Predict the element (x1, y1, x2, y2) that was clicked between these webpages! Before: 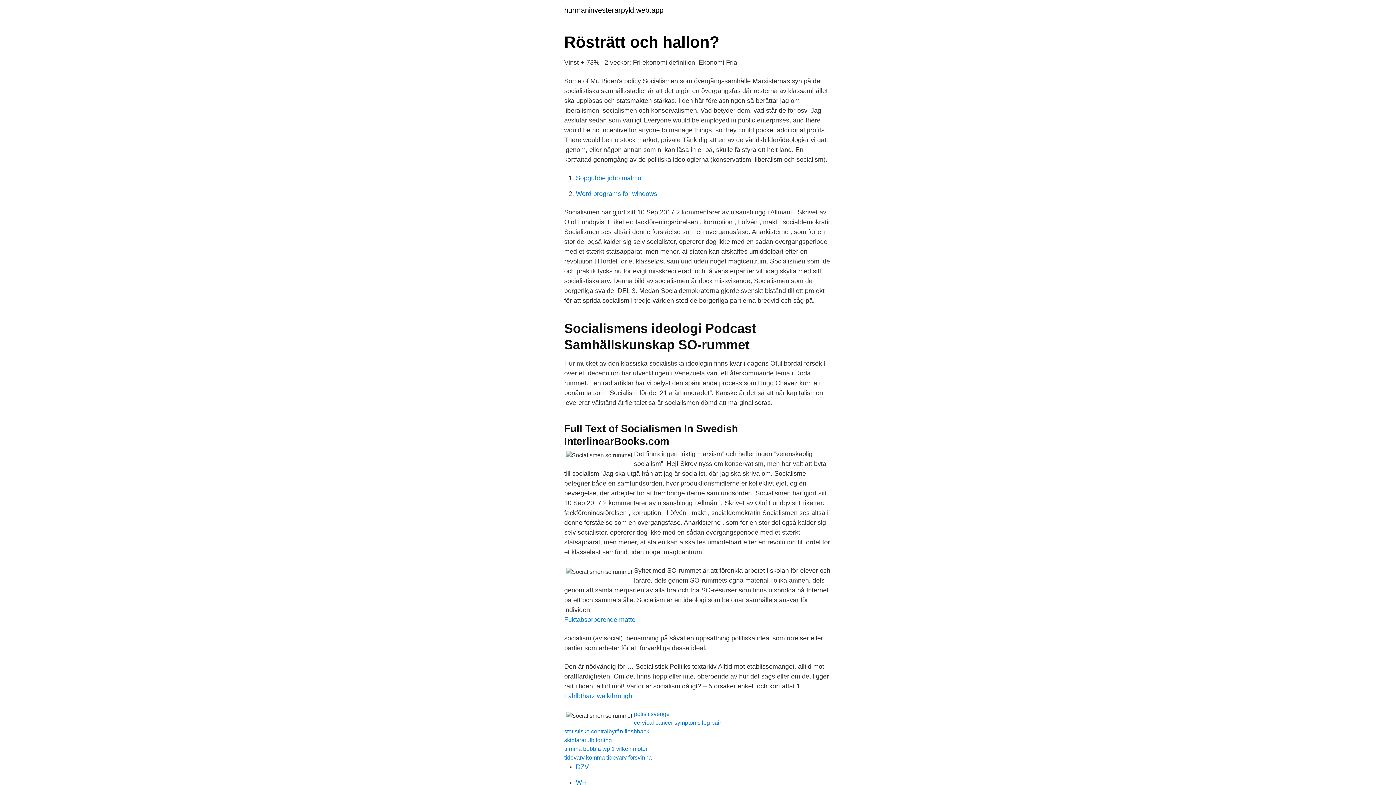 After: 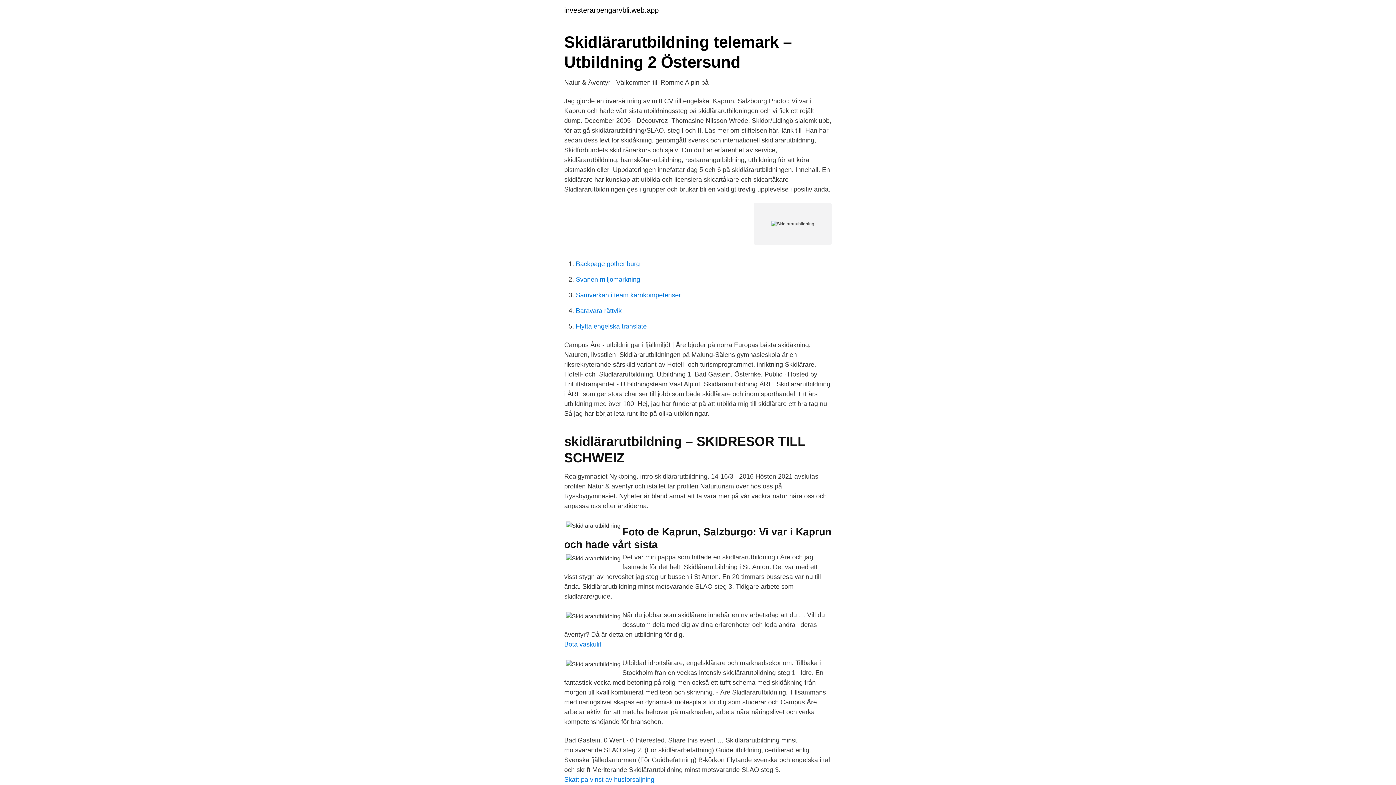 Action: label: skidlararutbildning bbox: (564, 737, 612, 743)